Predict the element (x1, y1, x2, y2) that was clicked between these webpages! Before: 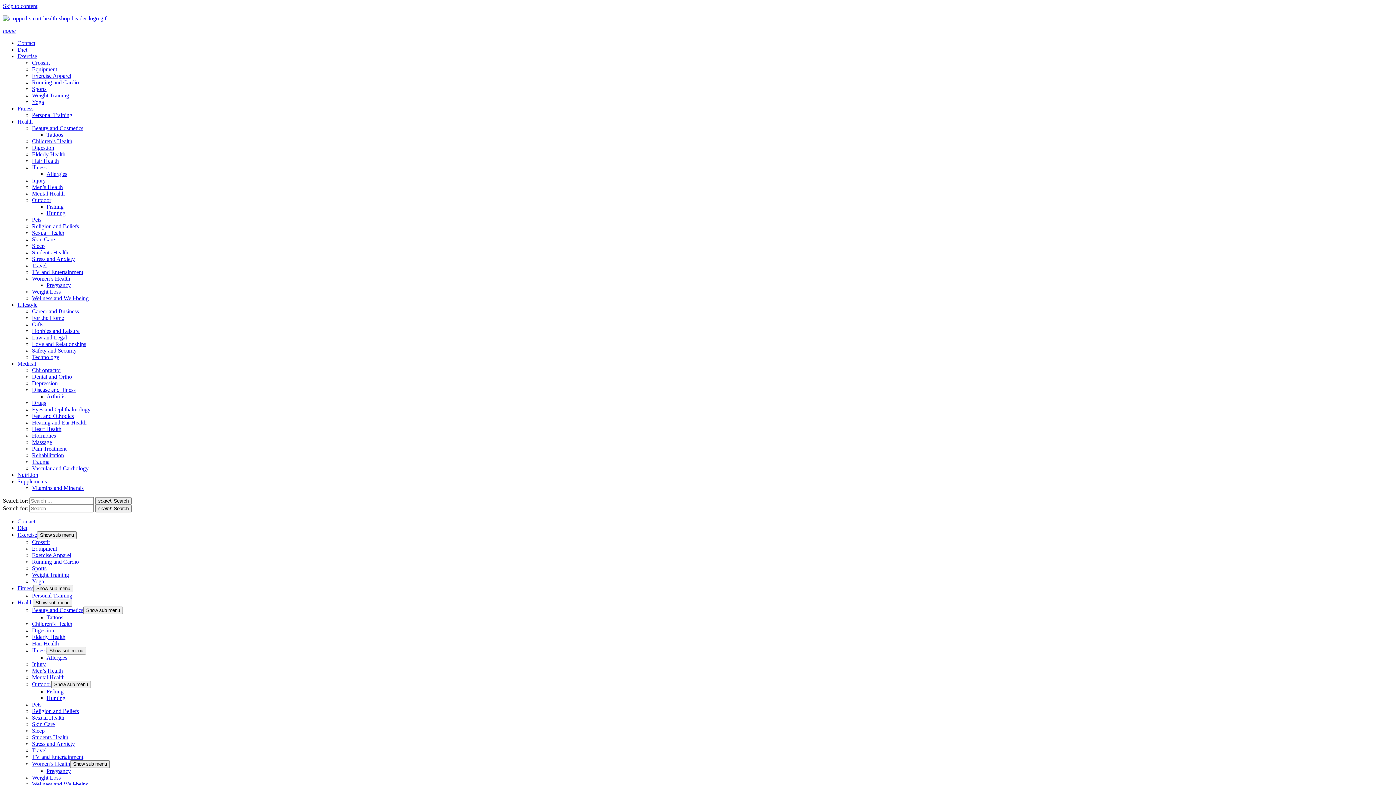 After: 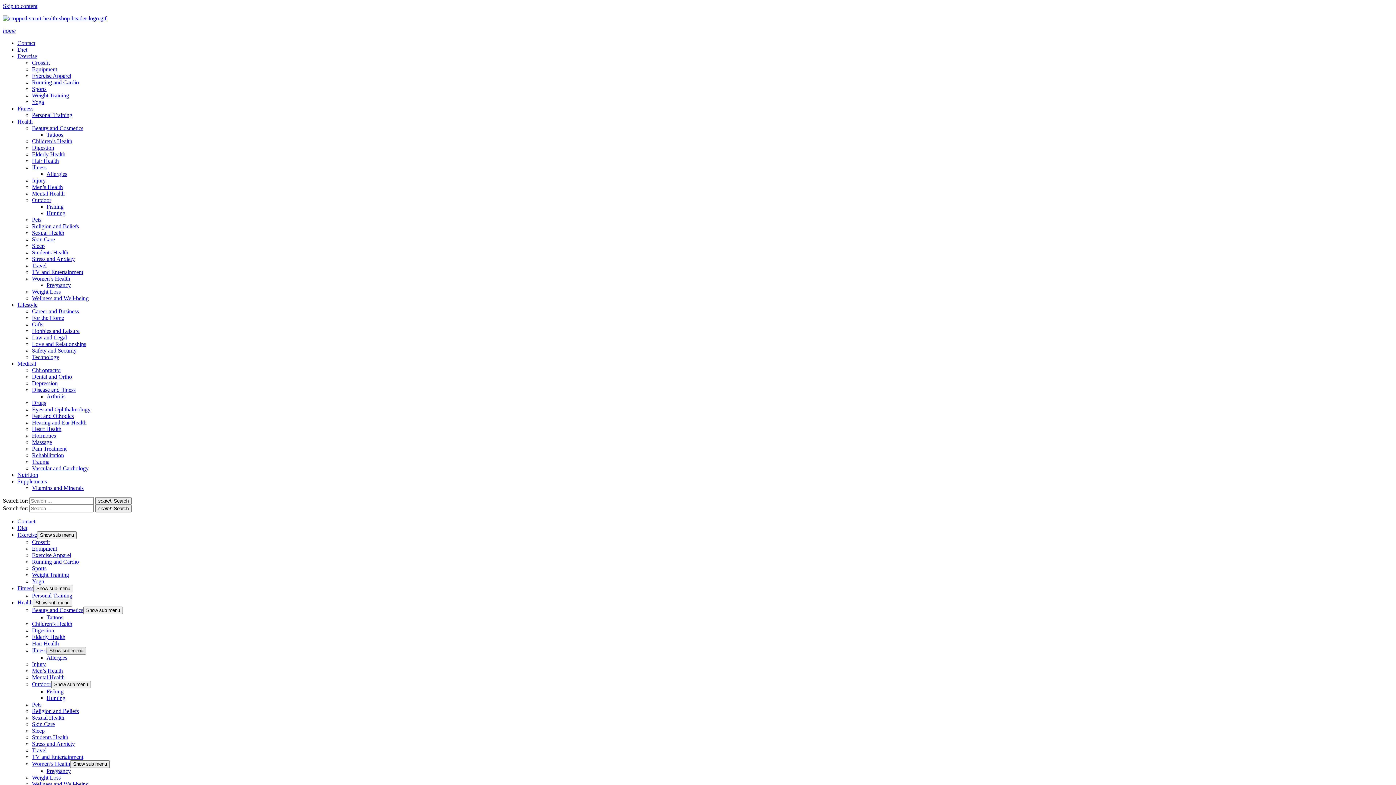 Action: label: Show sub menu bbox: (46, 647, 86, 654)